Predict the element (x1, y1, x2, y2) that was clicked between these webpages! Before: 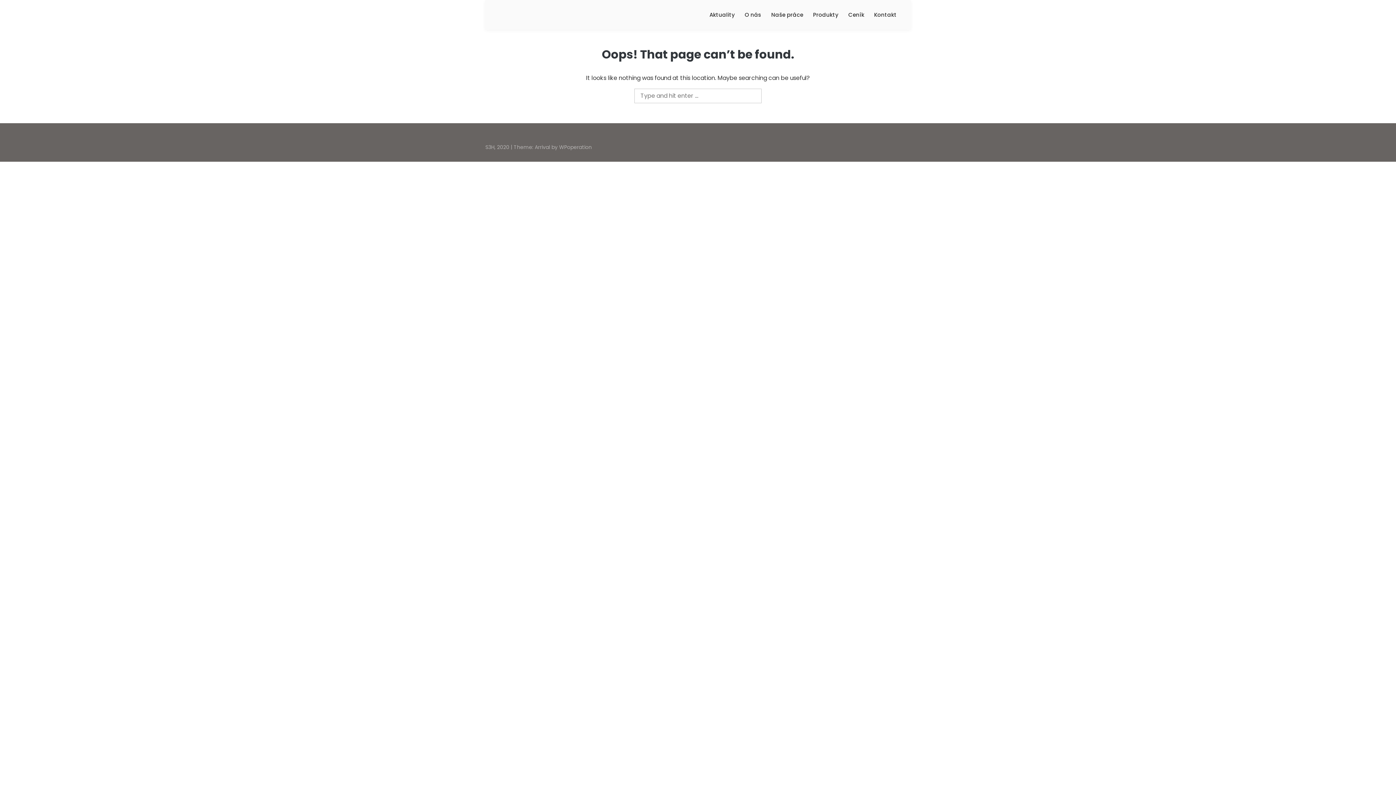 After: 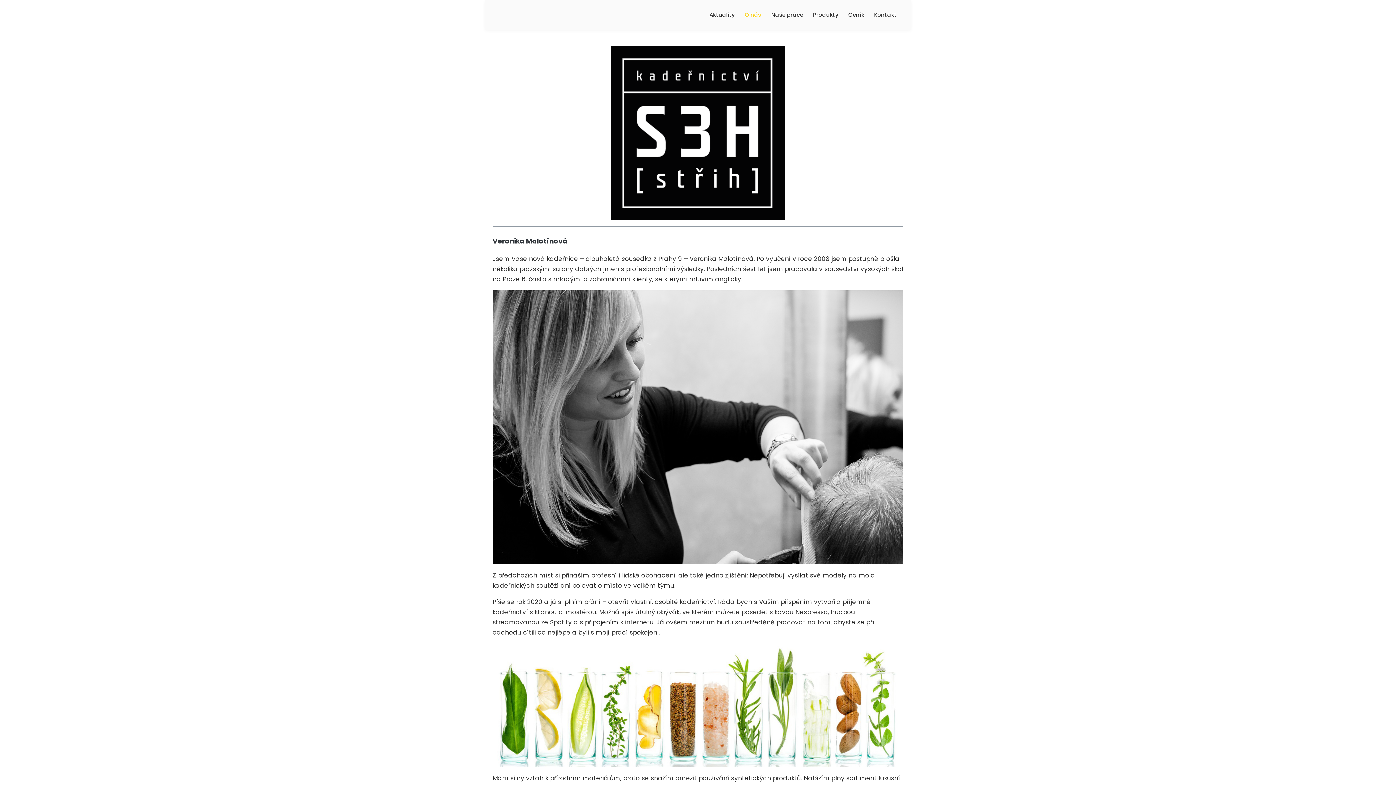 Action: bbox: (742, 0, 764, 29) label: O nás